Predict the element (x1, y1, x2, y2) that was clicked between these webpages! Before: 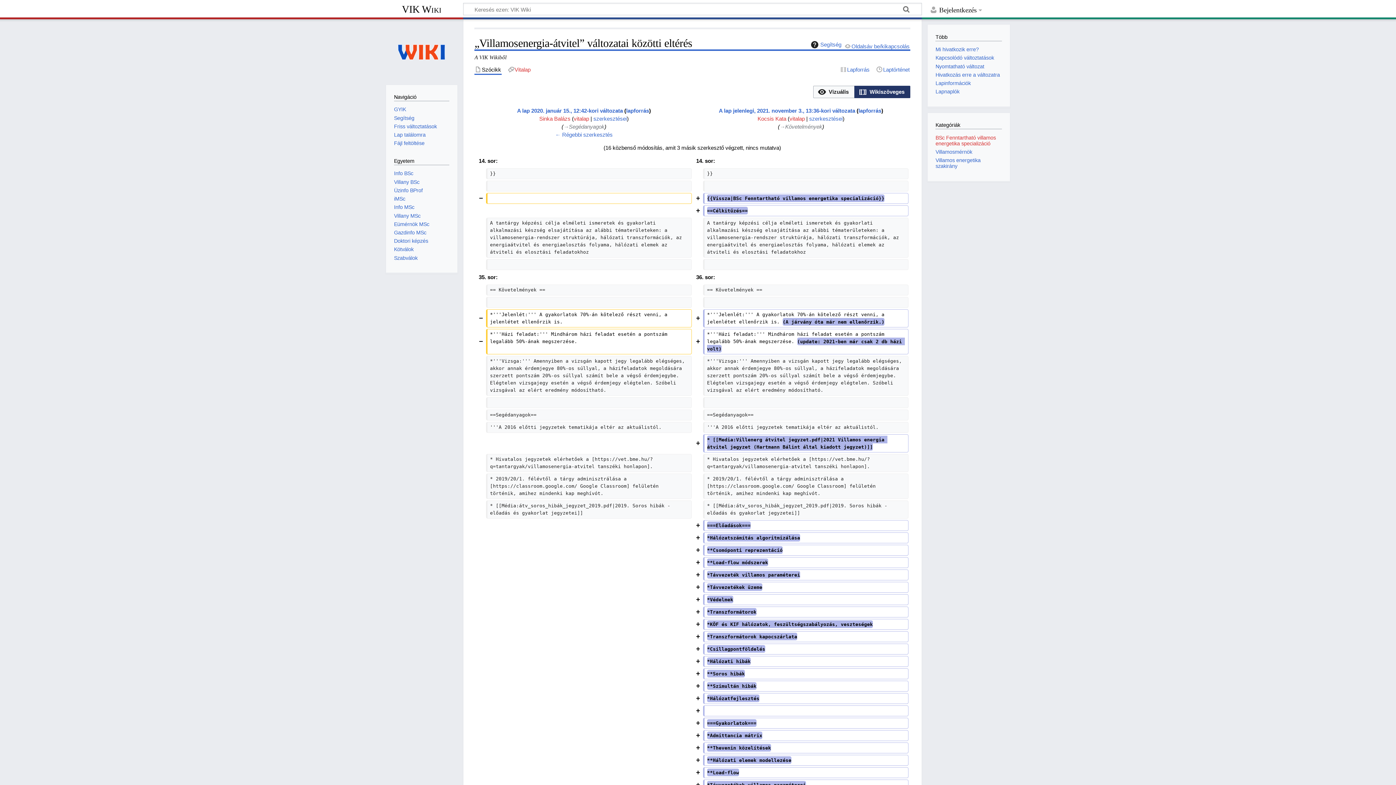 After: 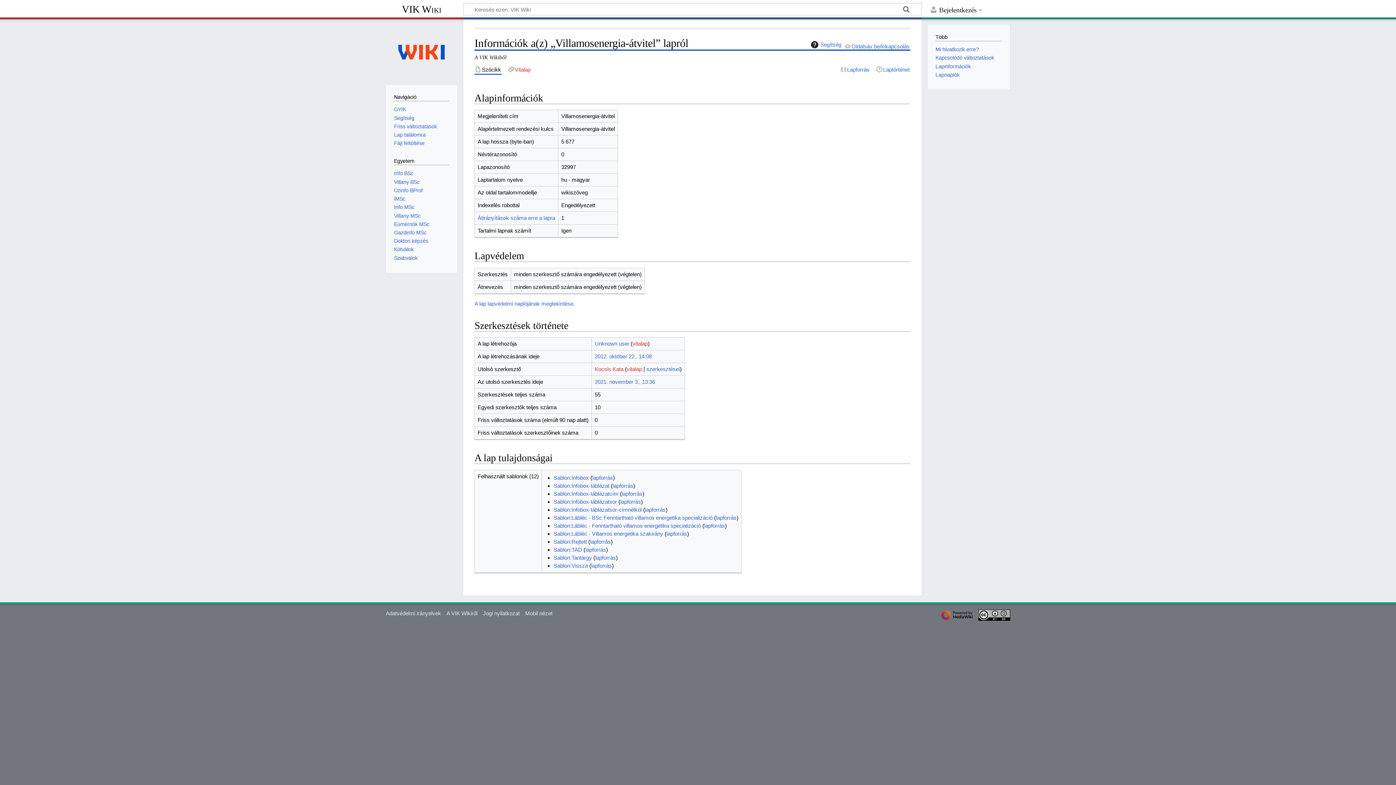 Action: bbox: (935, 80, 971, 86) label: Lapinformációk